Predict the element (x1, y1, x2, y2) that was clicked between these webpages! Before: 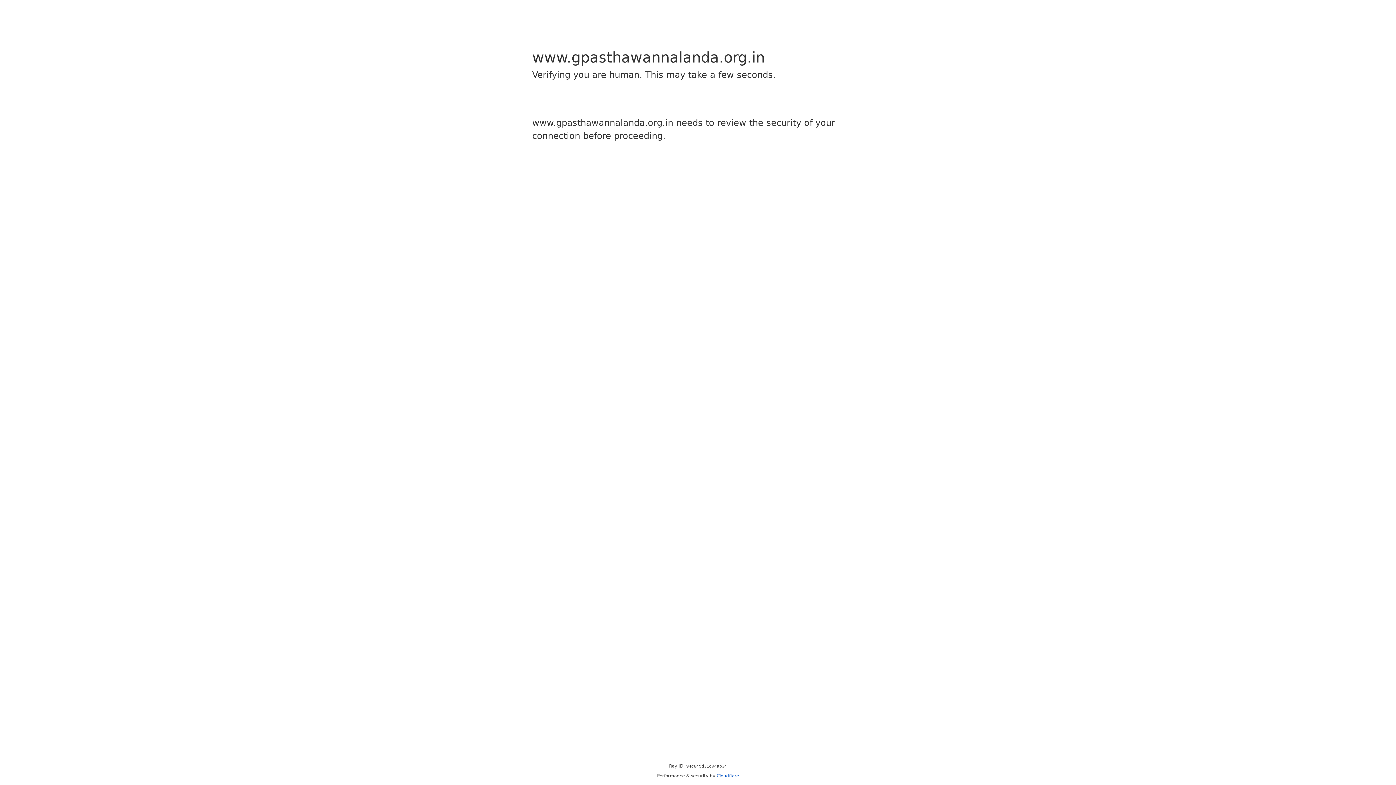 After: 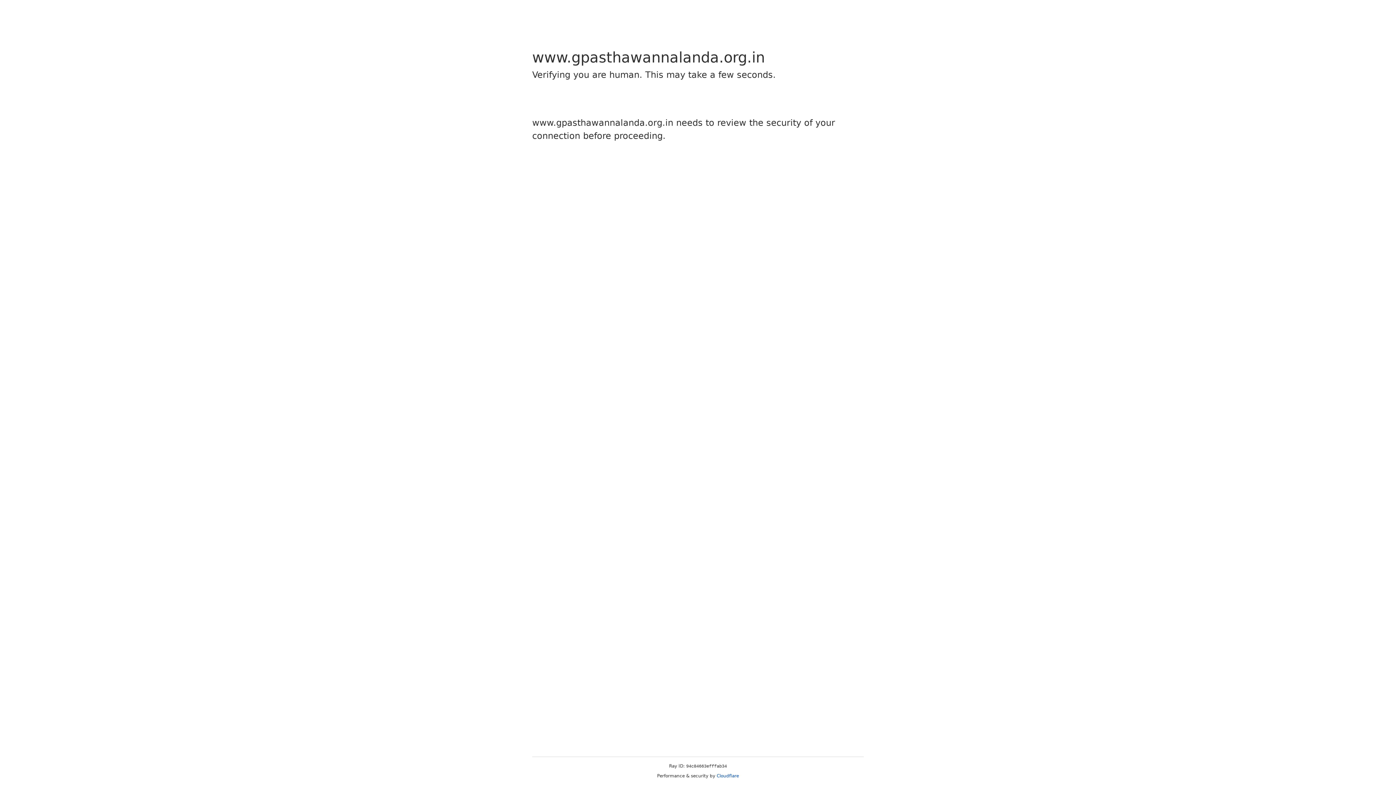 Action: label: Cloudflare bbox: (716, 773, 739, 778)